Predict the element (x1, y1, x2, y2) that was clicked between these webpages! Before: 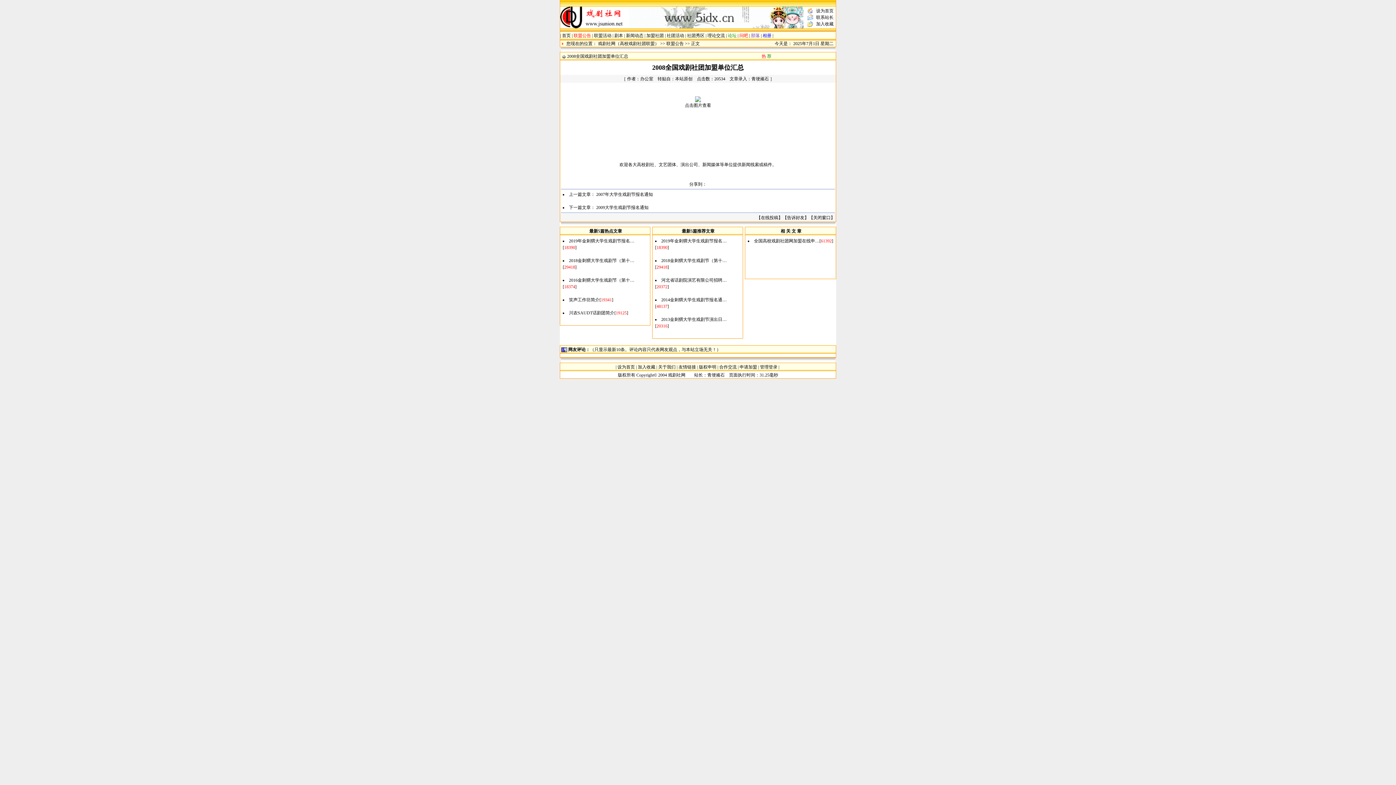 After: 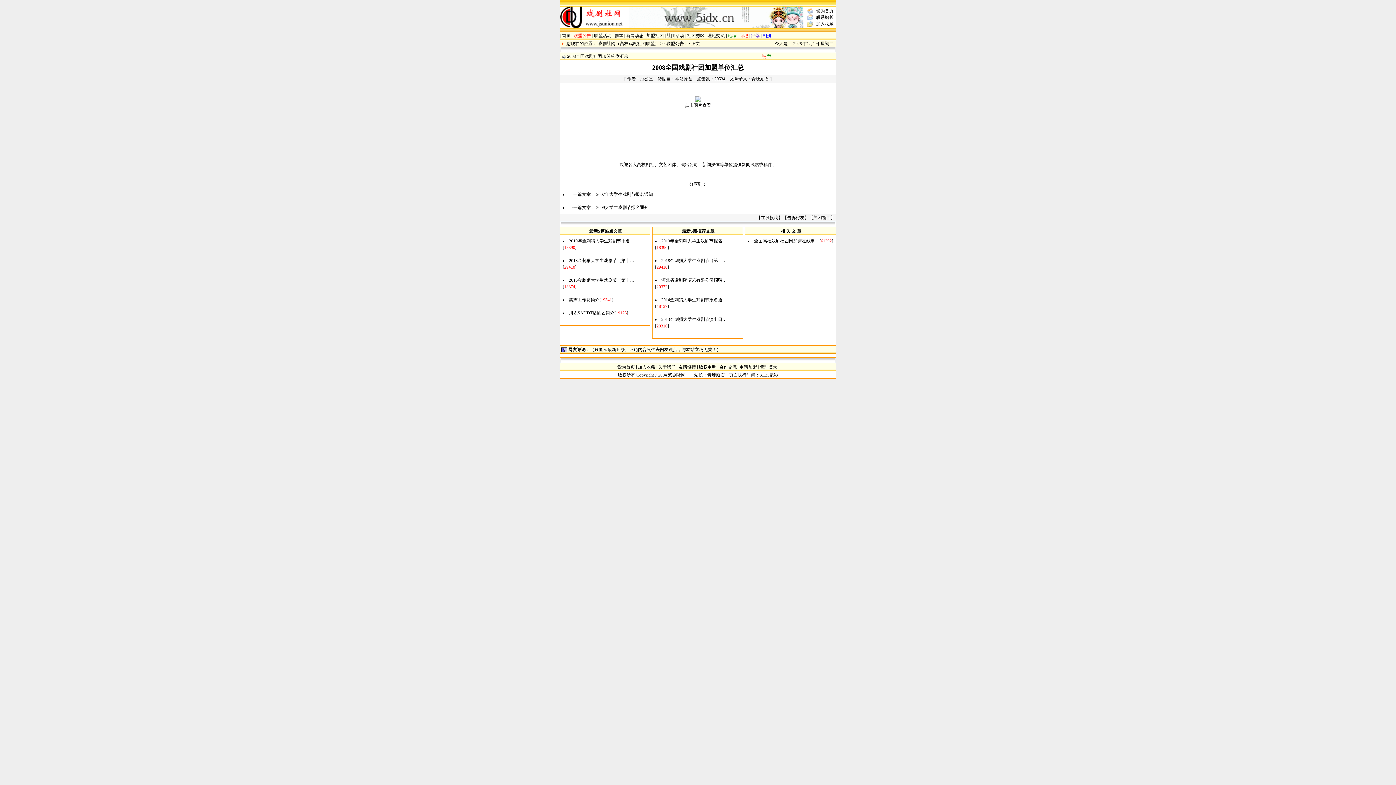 Action: label: 版权申明 bbox: (699, 364, 716, 369)